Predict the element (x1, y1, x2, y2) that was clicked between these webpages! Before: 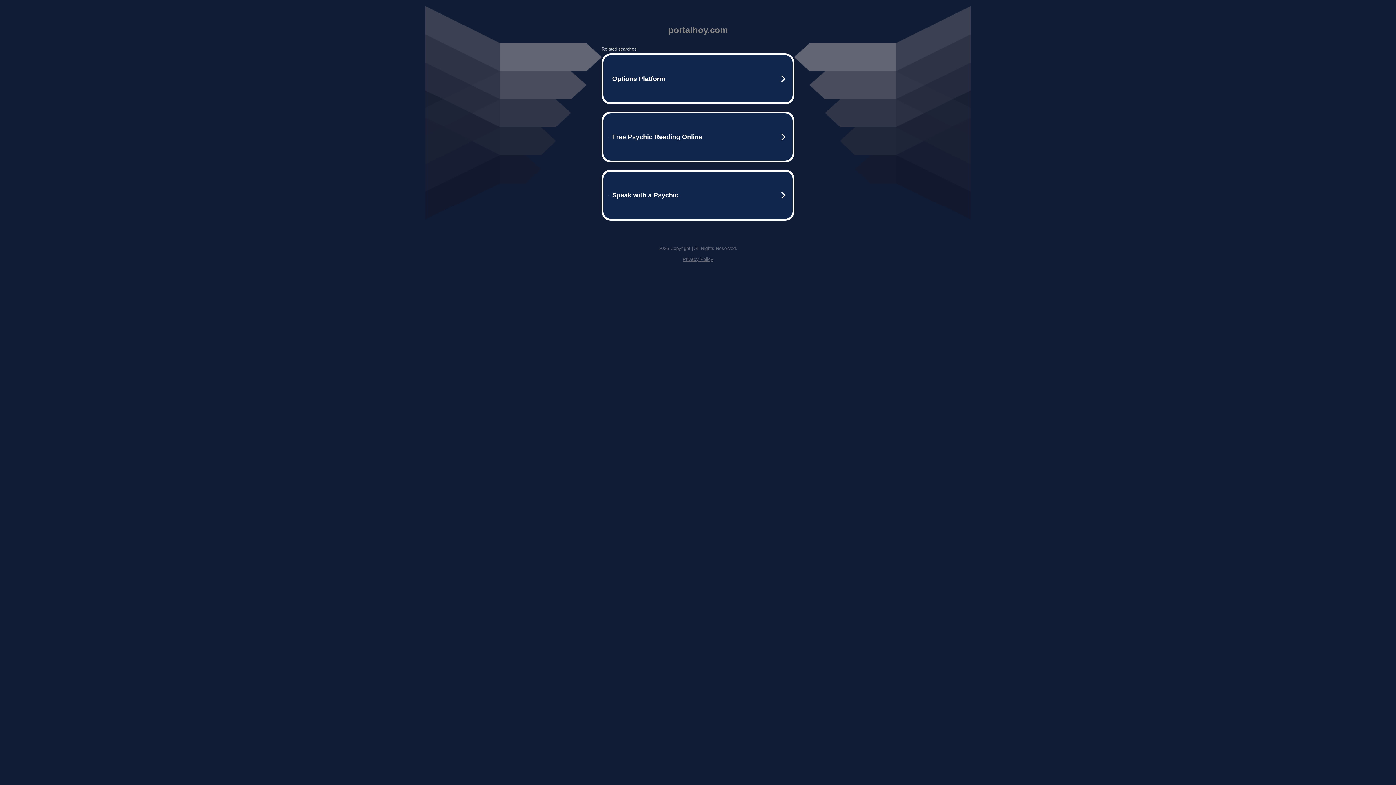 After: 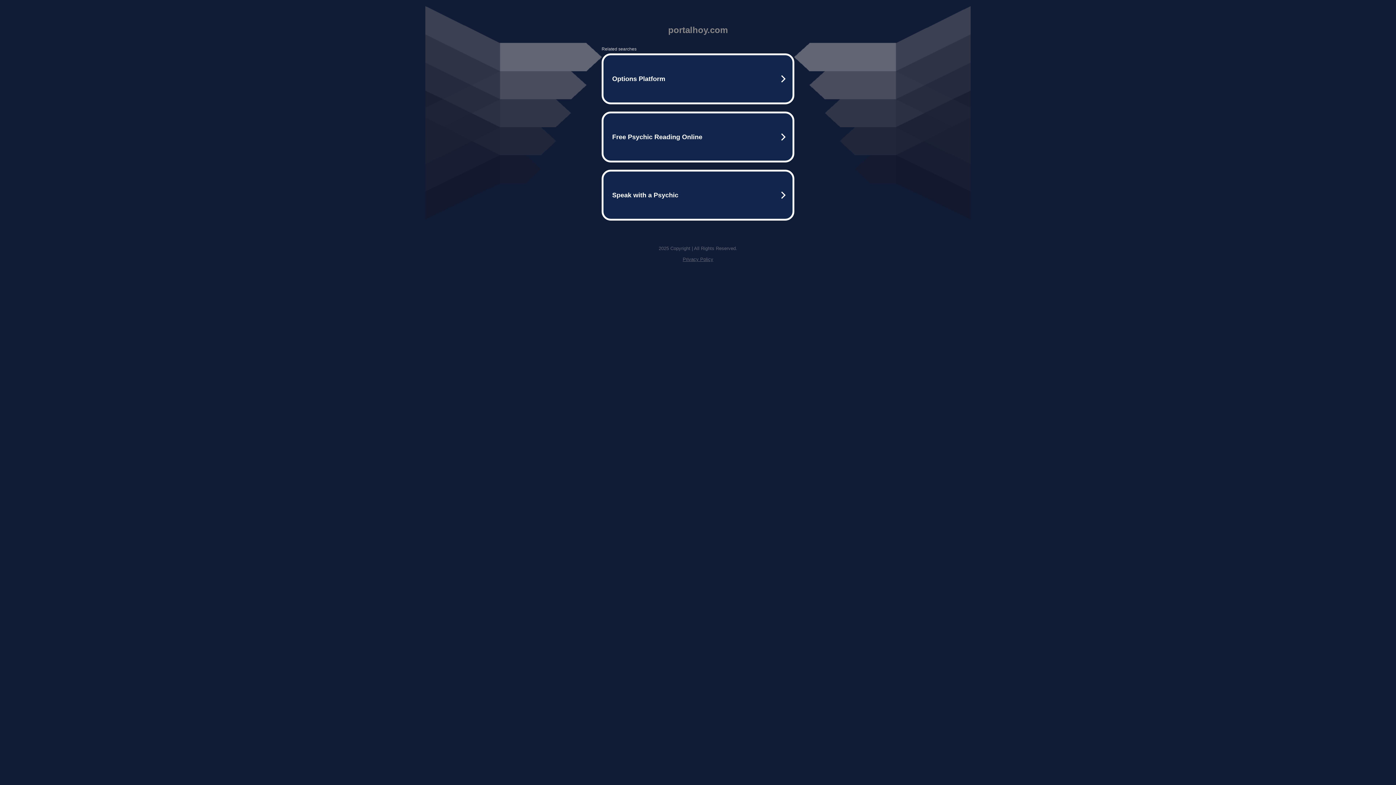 Action: bbox: (682, 256, 713, 262) label: Privacy Policy